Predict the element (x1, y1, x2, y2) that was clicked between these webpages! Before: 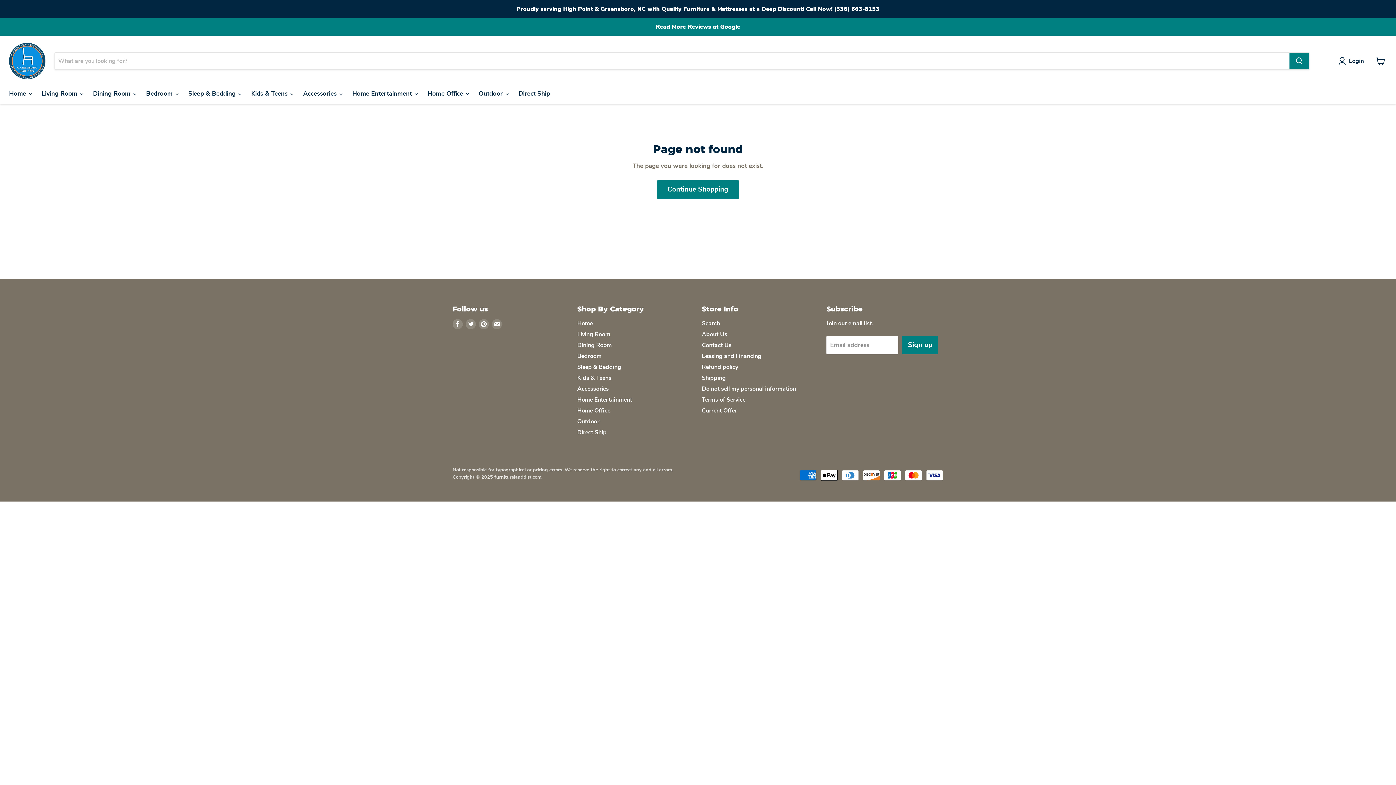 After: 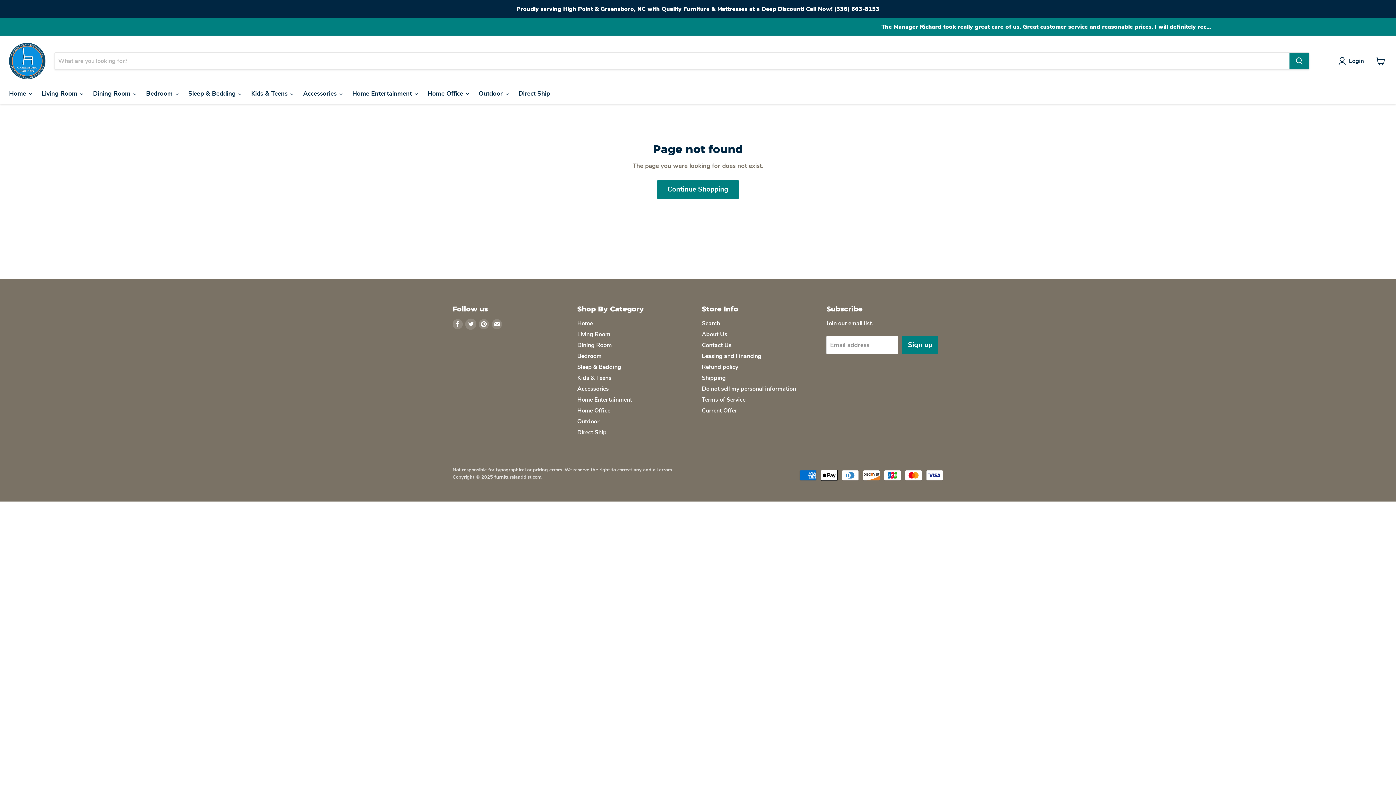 Action: bbox: (465, 319, 476, 329) label: Find us on Twitter